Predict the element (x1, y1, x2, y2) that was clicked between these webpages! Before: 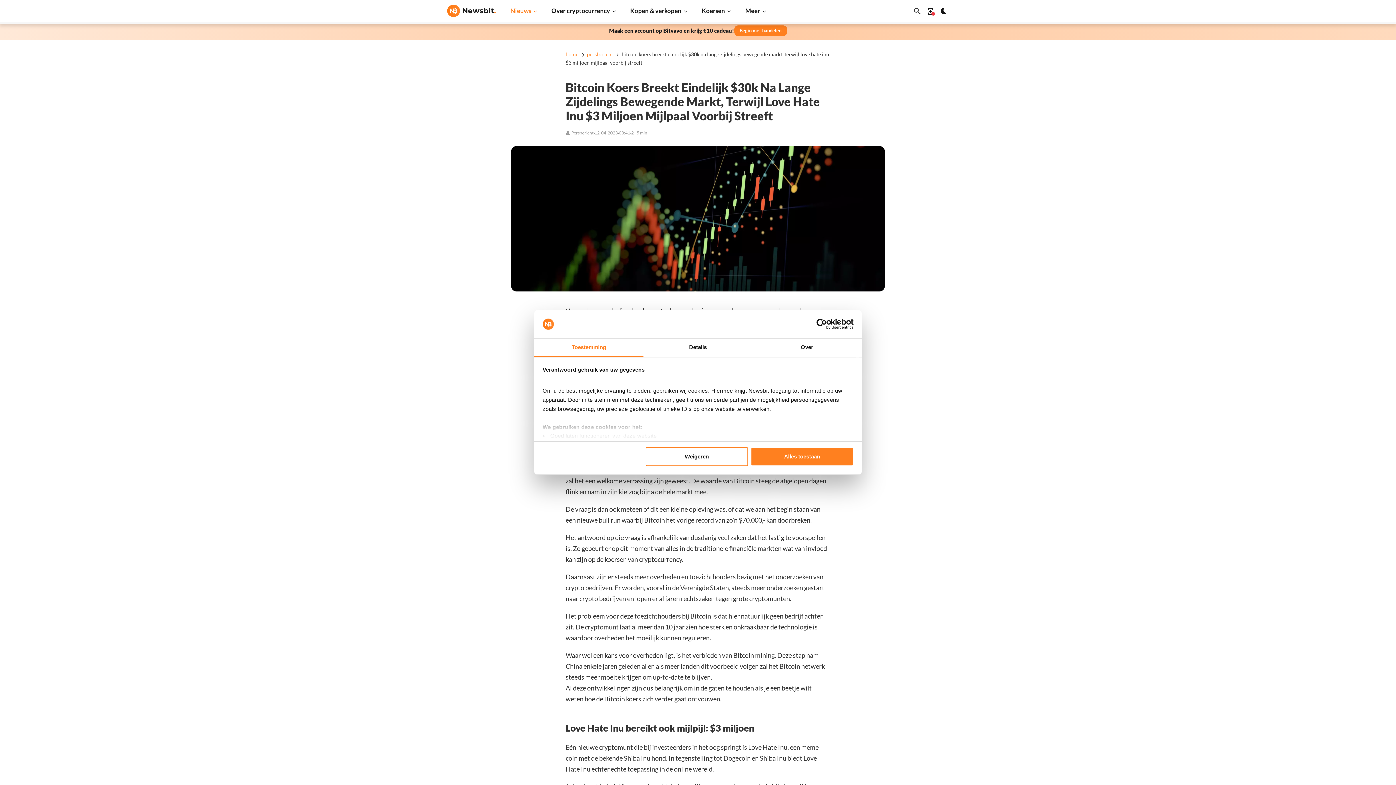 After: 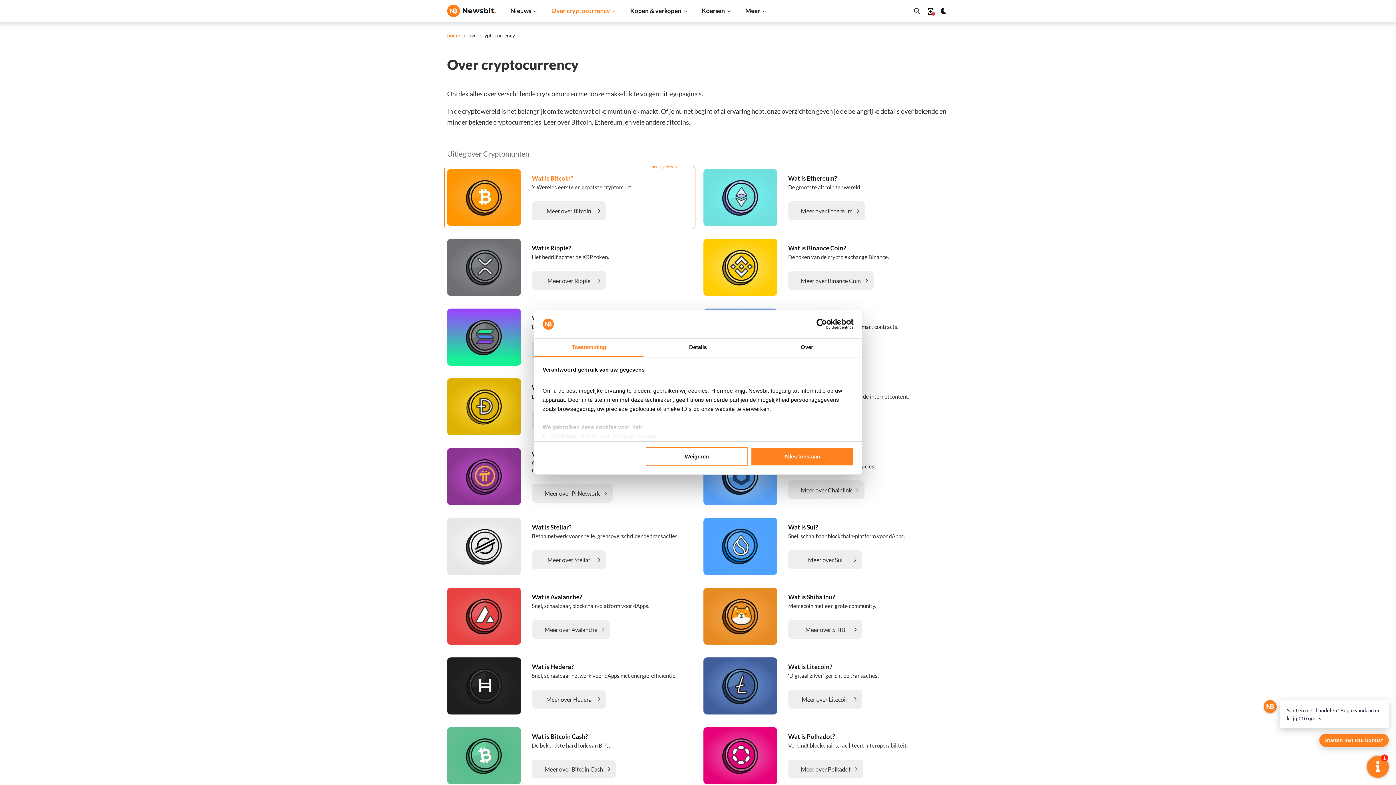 Action: bbox: (544, 0, 612, 22) label: Over cryptocurrency